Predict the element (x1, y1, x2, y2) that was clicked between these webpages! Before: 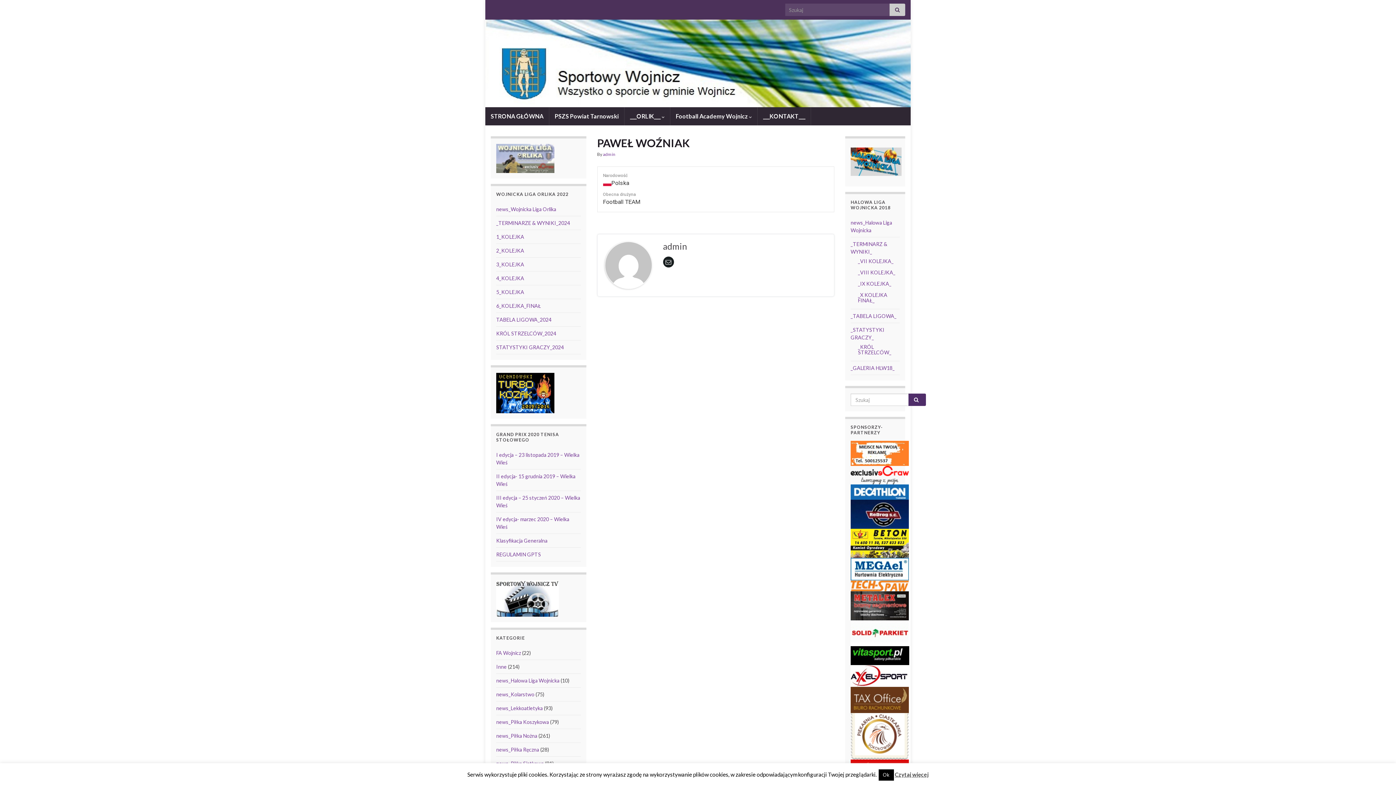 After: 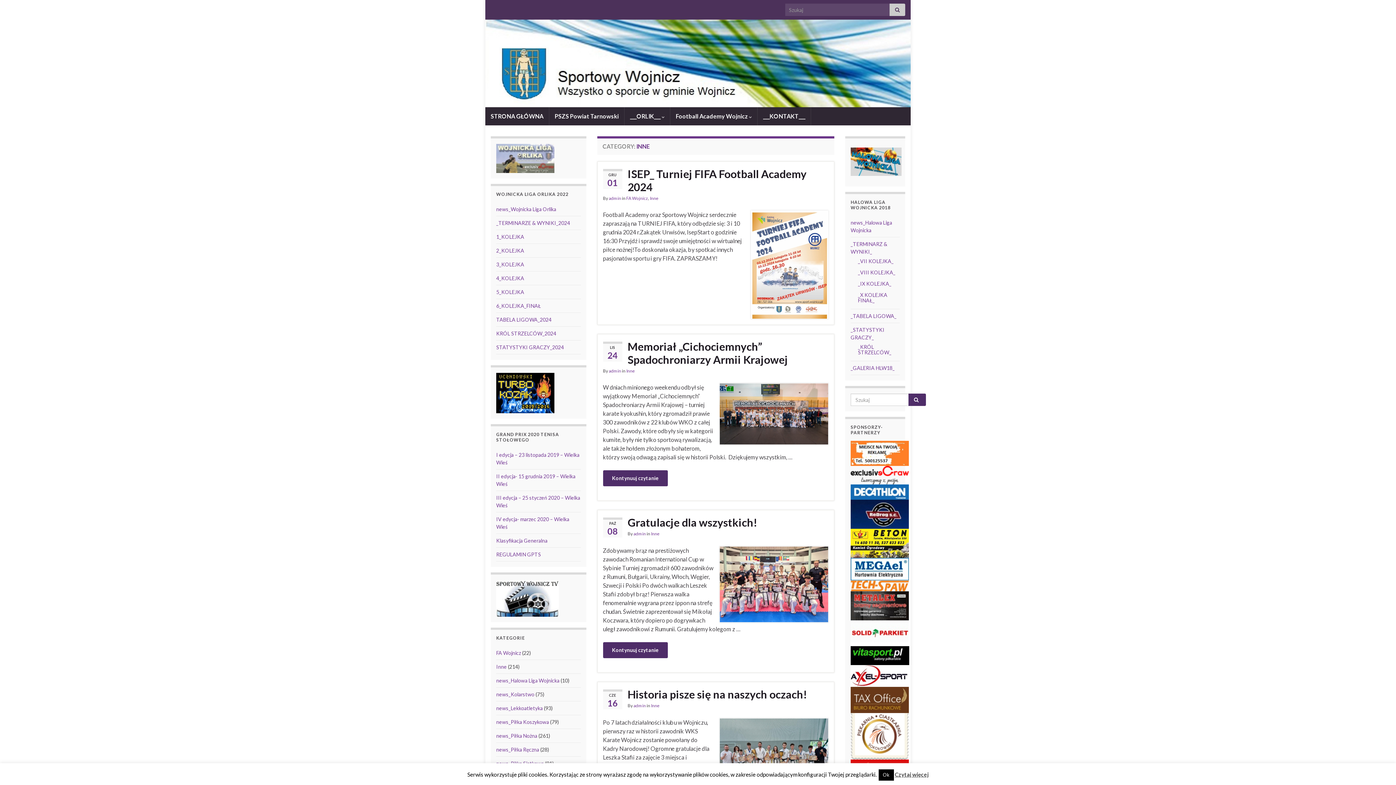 Action: bbox: (496, 664, 506, 670) label: Inne